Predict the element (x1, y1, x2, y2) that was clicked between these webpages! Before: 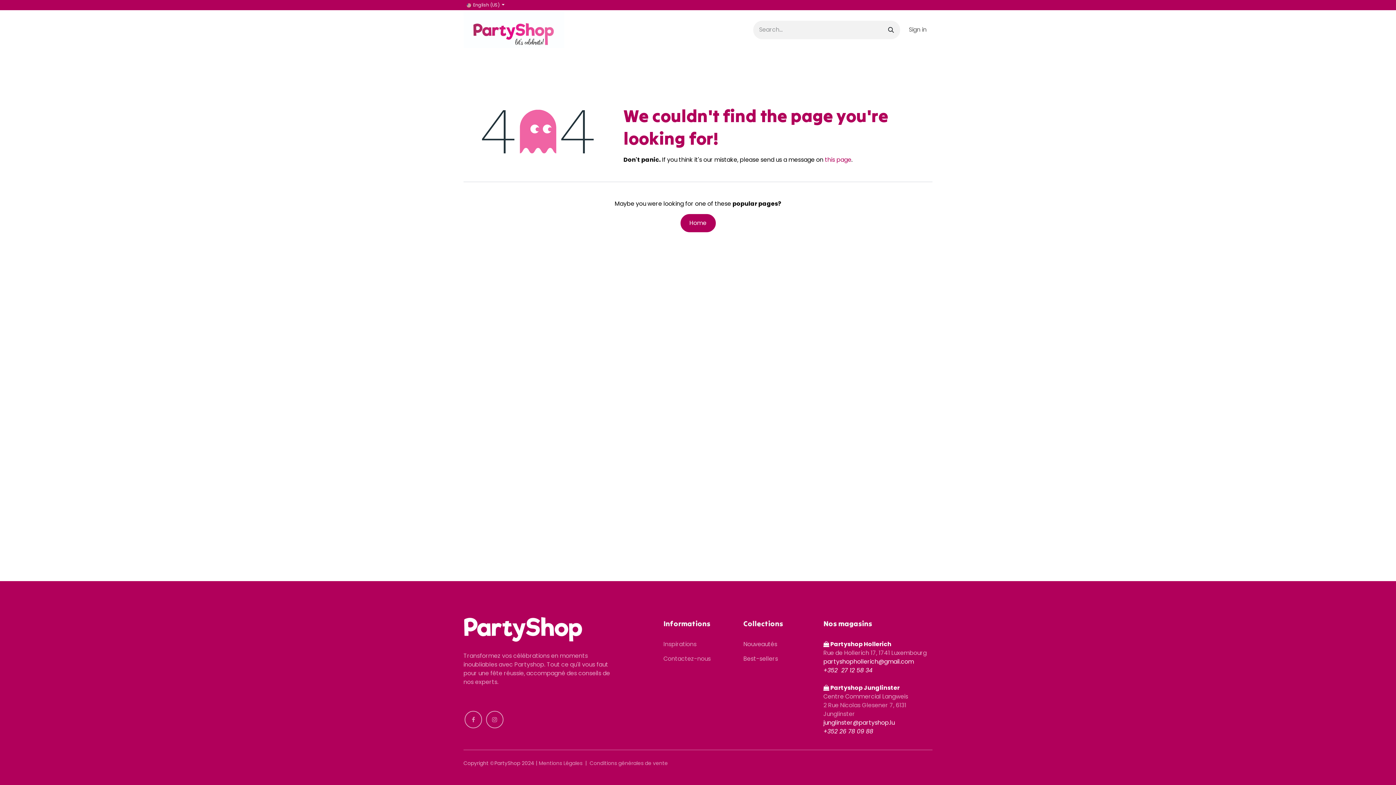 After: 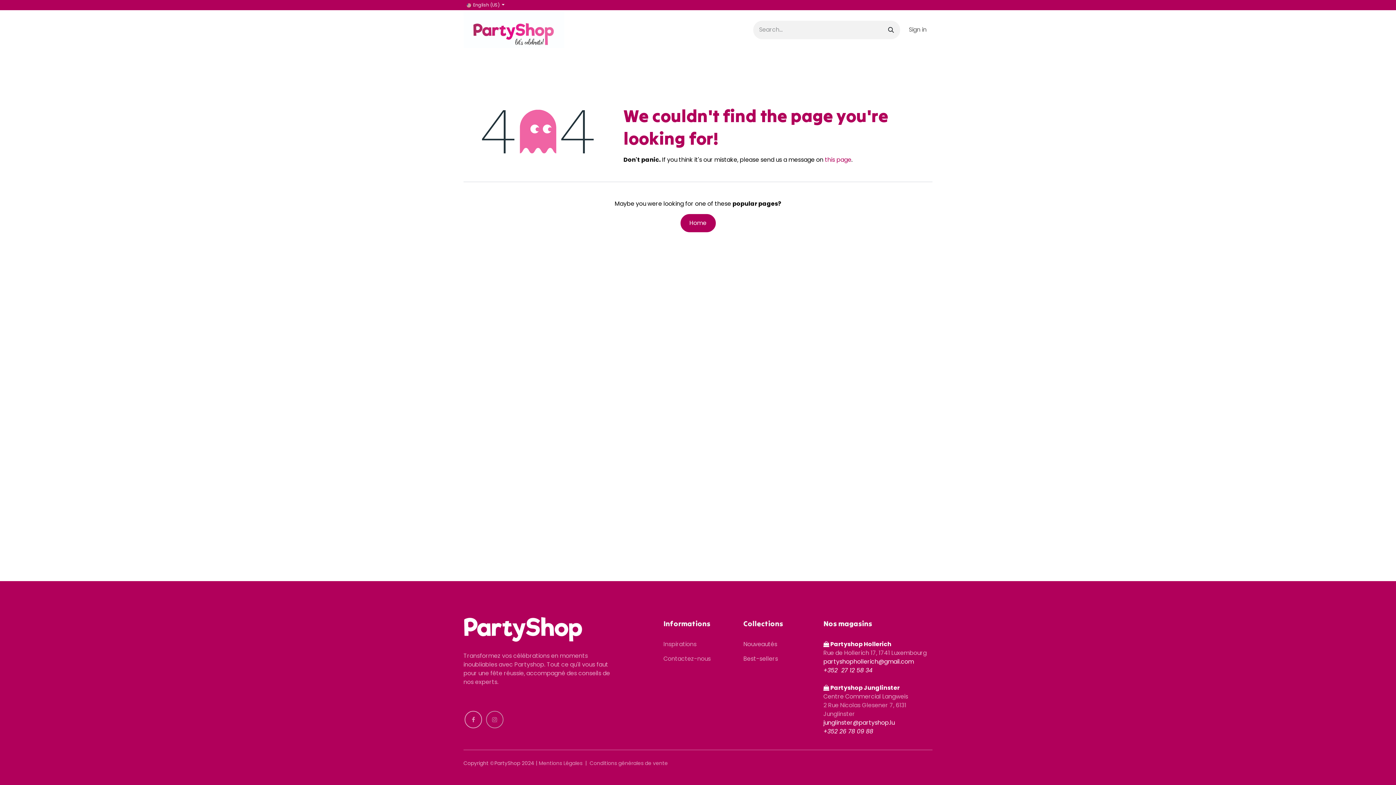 Action: bbox: (486, 711, 503, 728) label: Instagram